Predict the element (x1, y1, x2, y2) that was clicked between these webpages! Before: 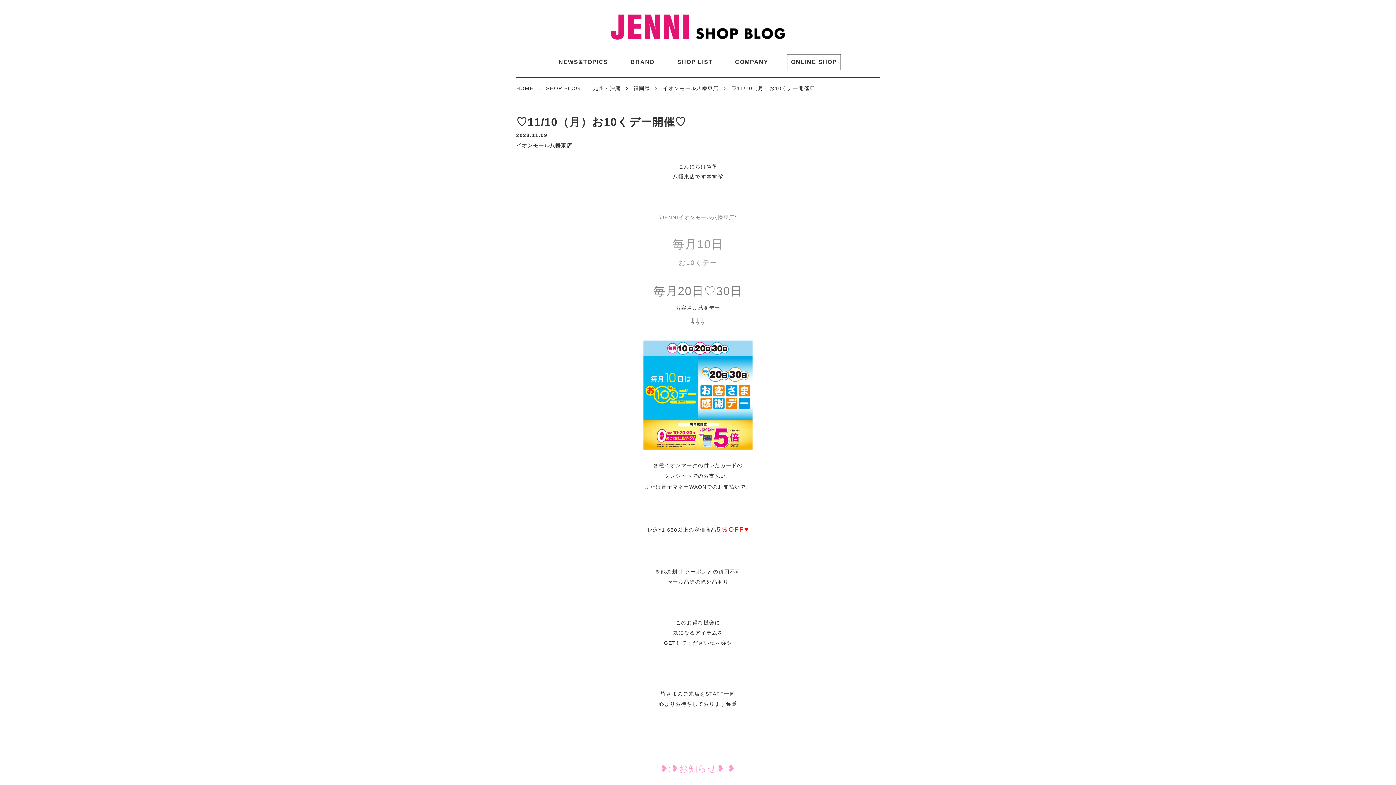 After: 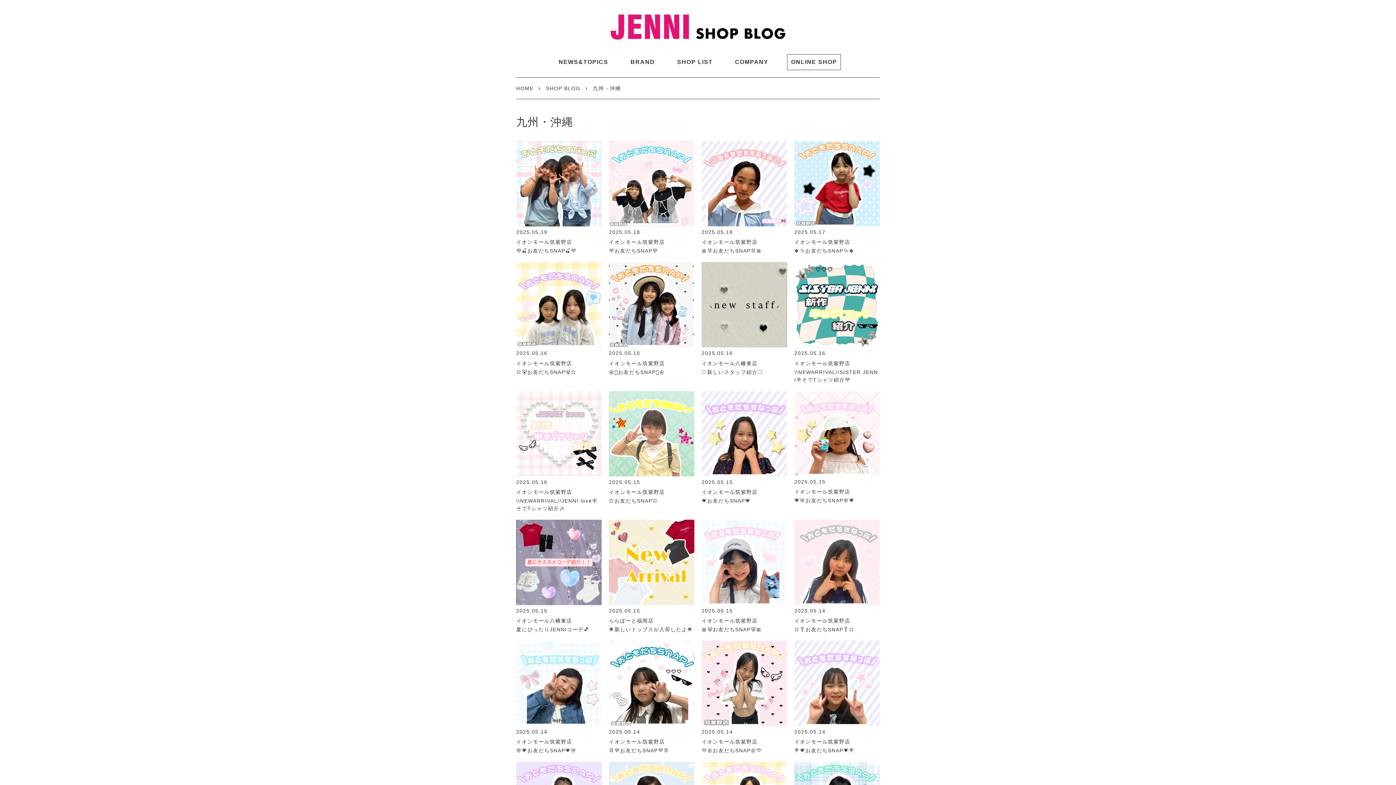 Action: bbox: (593, 85, 621, 91) label: 九州・沖縄